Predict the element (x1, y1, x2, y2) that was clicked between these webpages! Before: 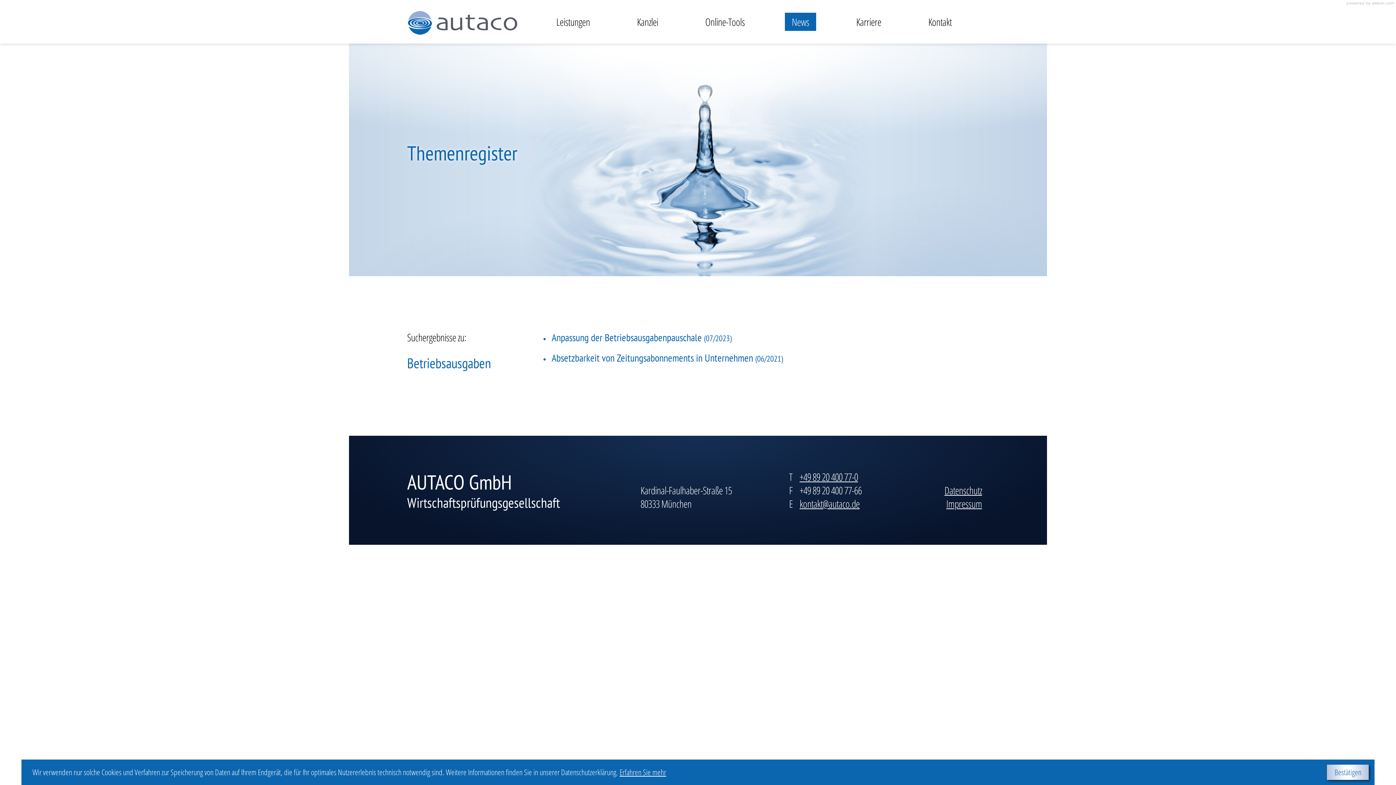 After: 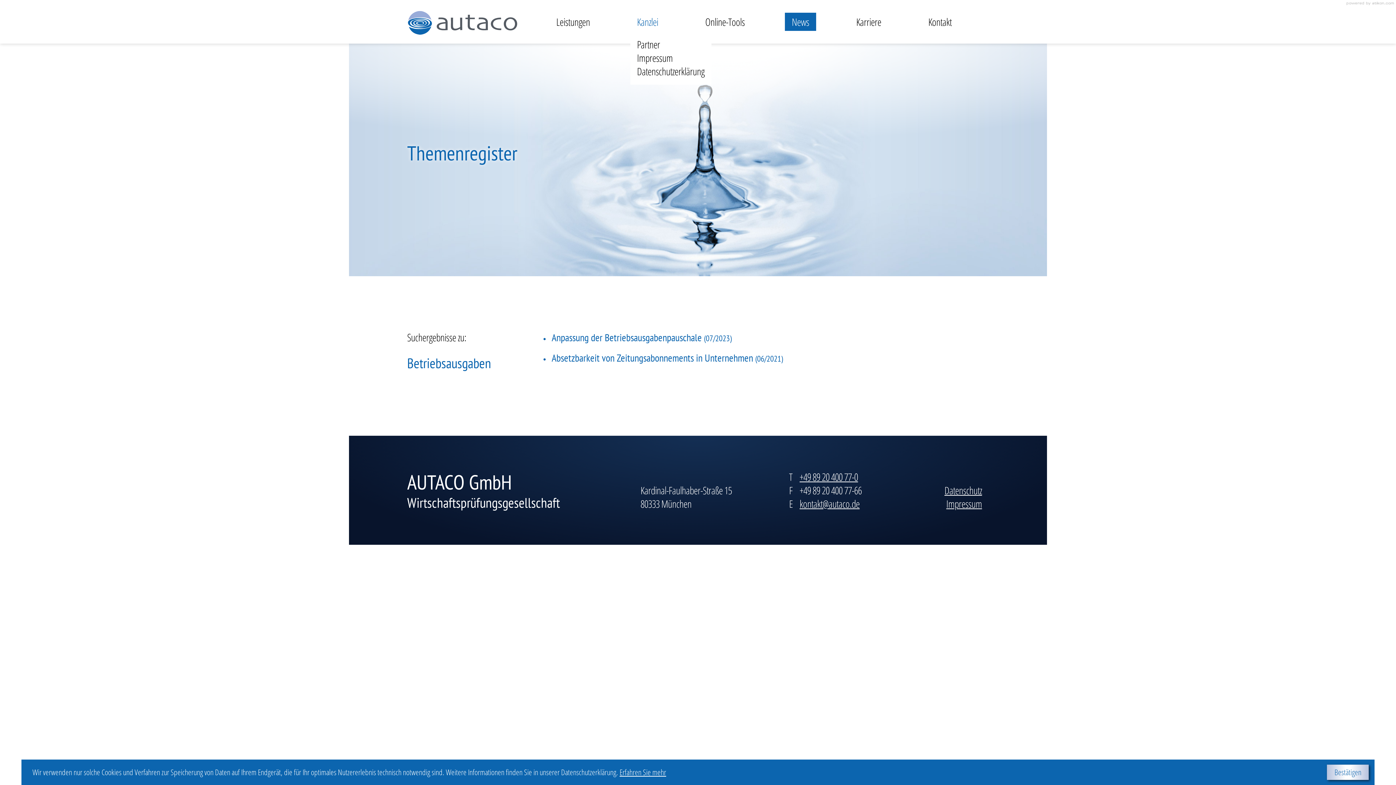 Action: label: Kanzlei bbox: (630, 12, 665, 30)